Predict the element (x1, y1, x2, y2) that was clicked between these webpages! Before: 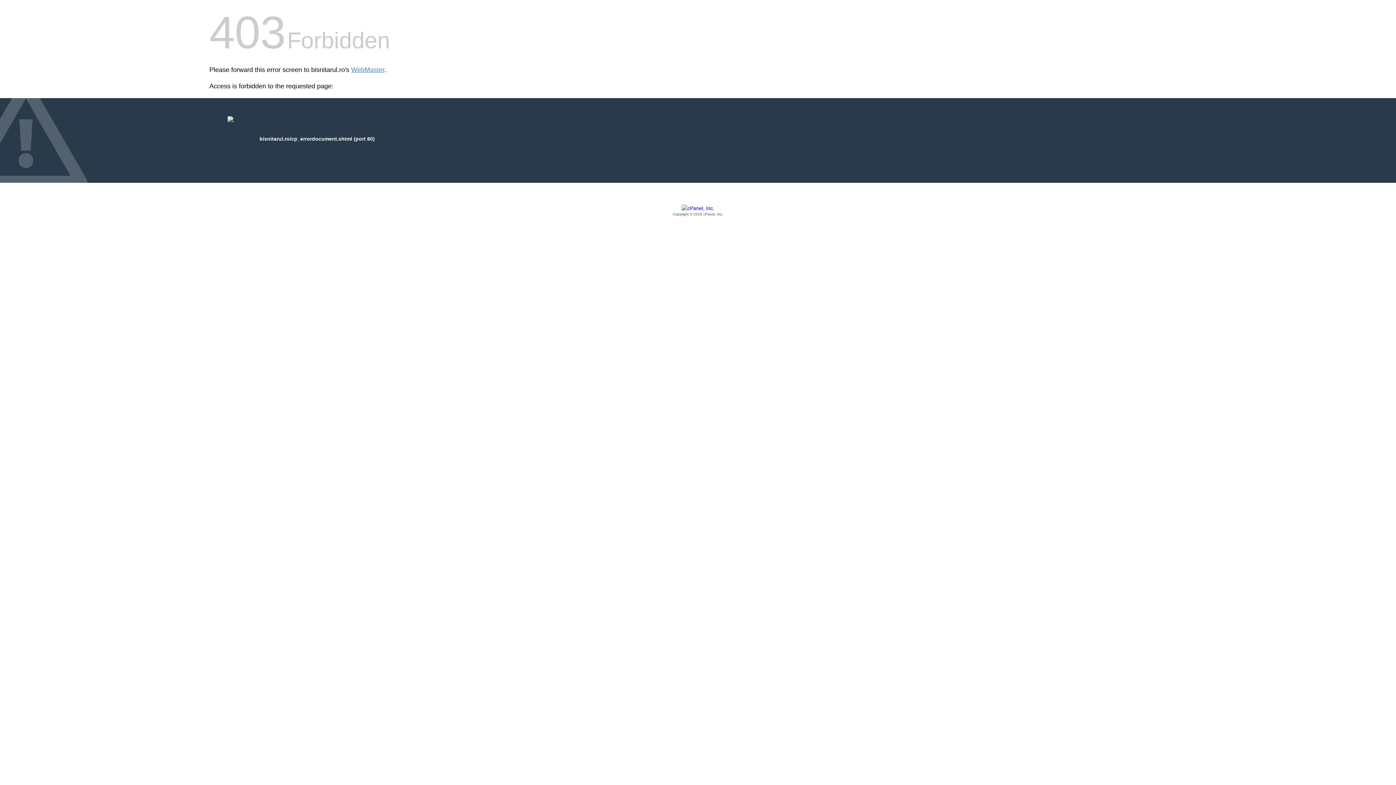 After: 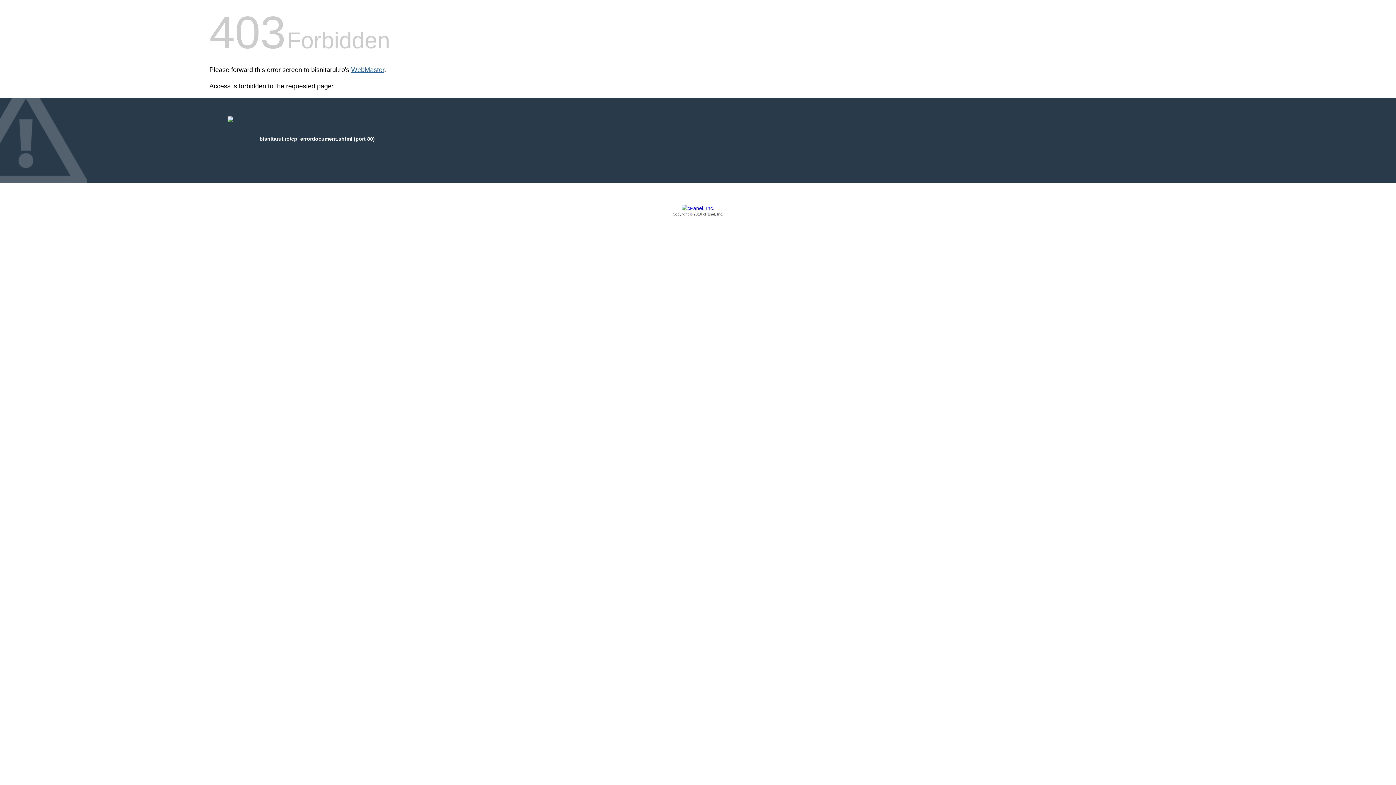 Action: bbox: (351, 66, 384, 73) label: WebMaster